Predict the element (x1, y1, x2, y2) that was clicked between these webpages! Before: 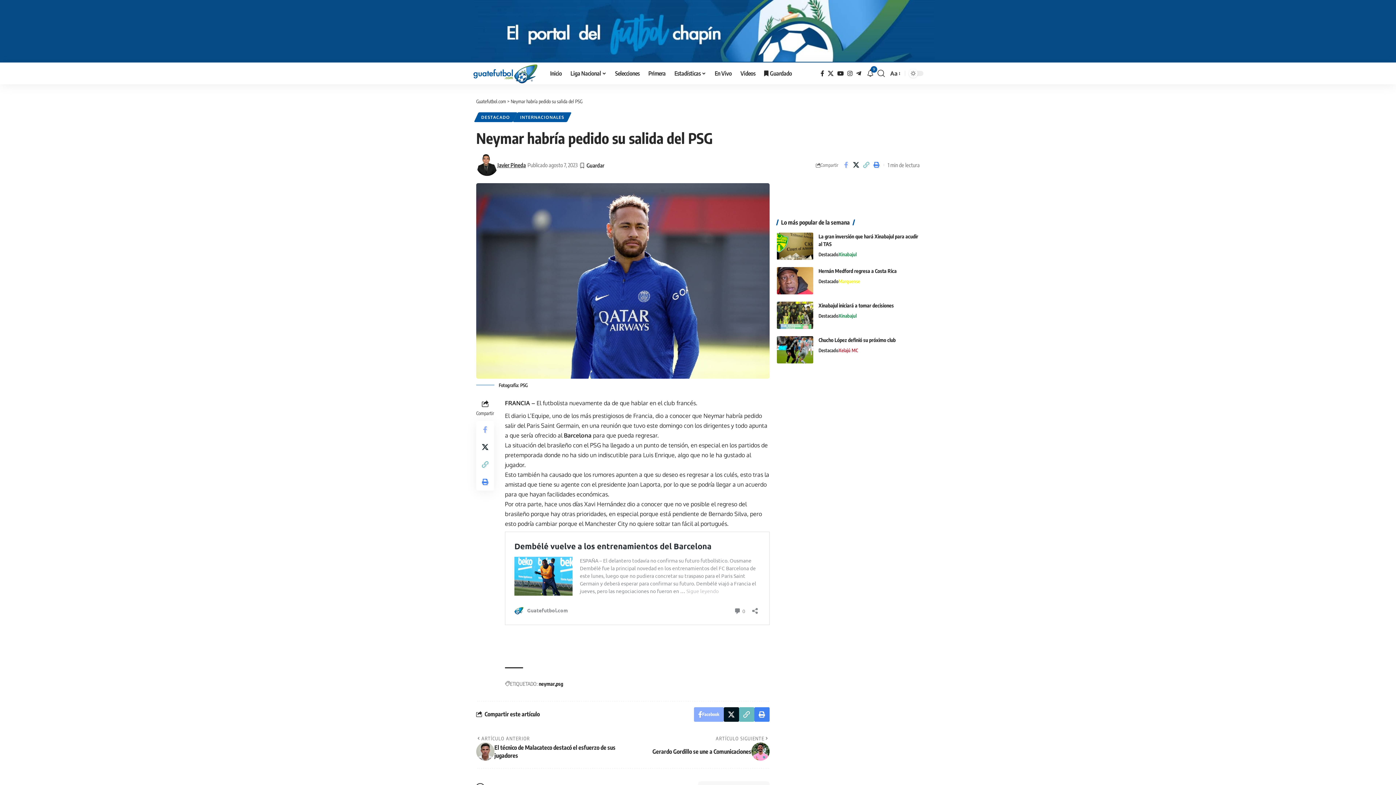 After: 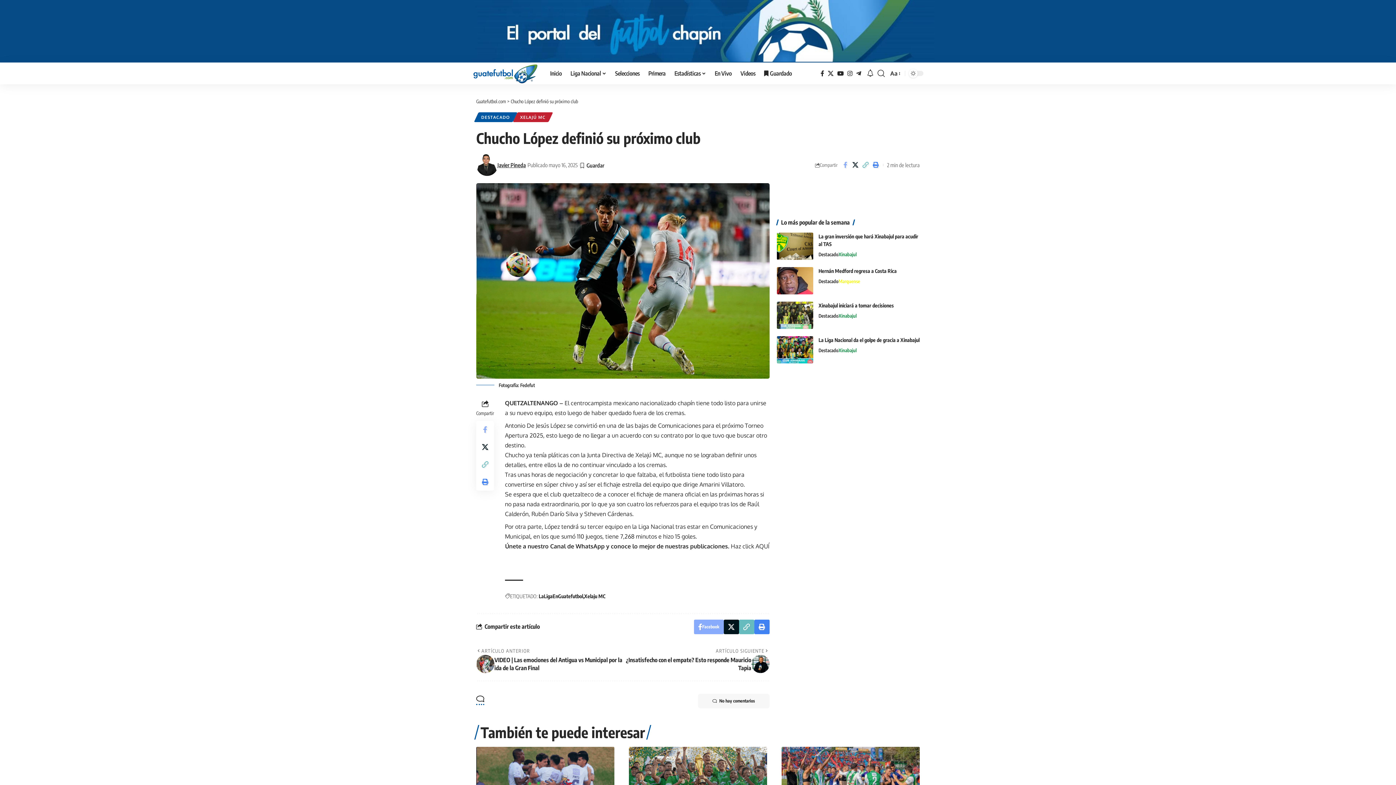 Action: bbox: (776, 336, 813, 363)